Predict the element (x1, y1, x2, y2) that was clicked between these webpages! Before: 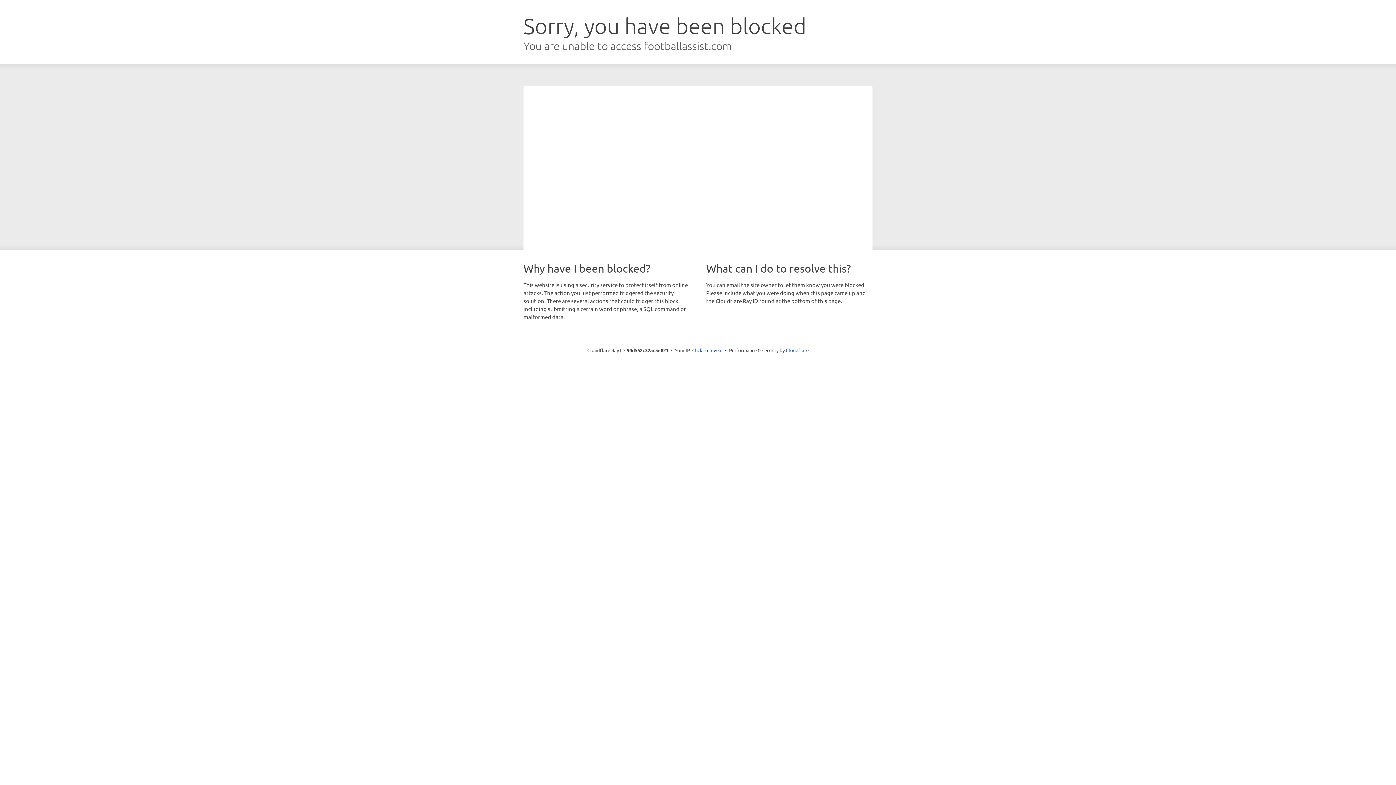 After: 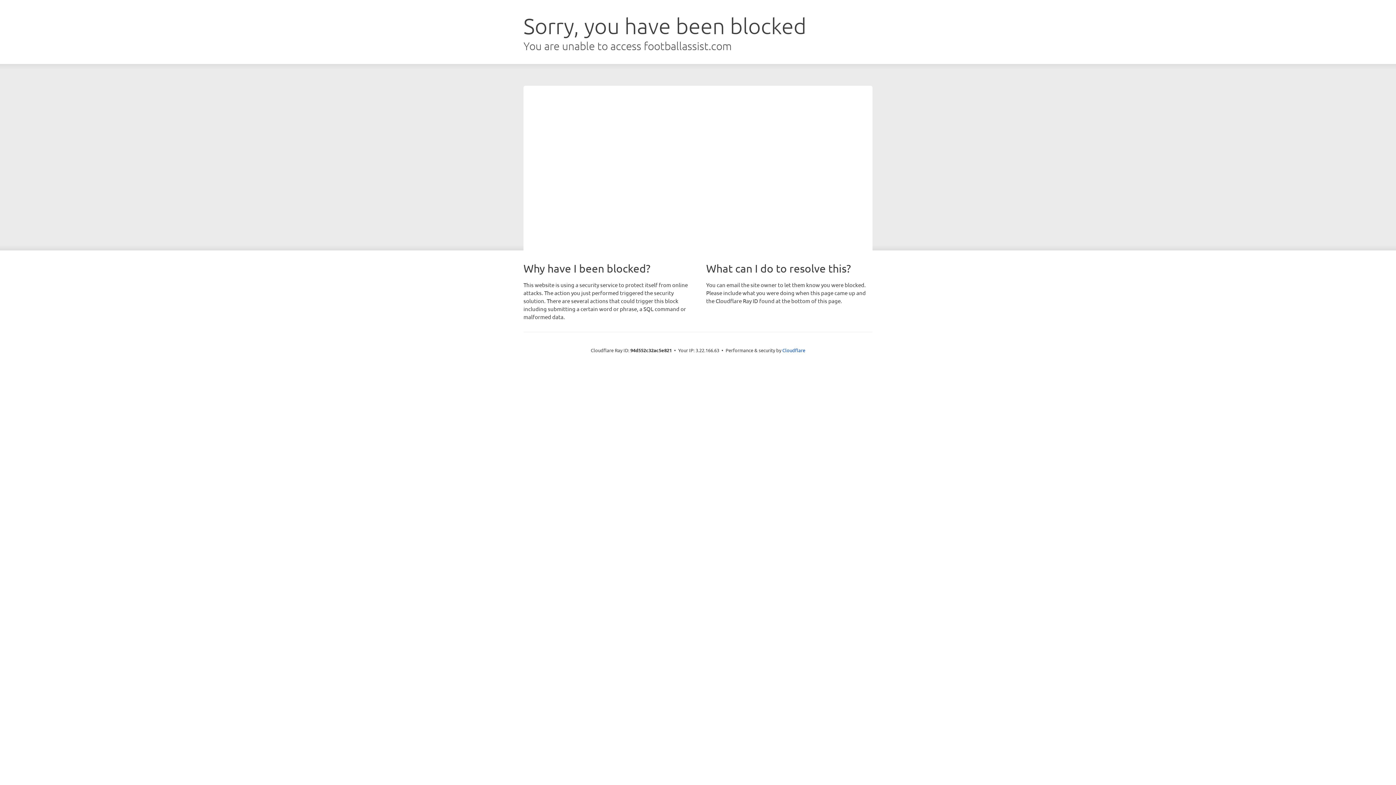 Action: label: Click to reveal bbox: (692, 346, 722, 353)